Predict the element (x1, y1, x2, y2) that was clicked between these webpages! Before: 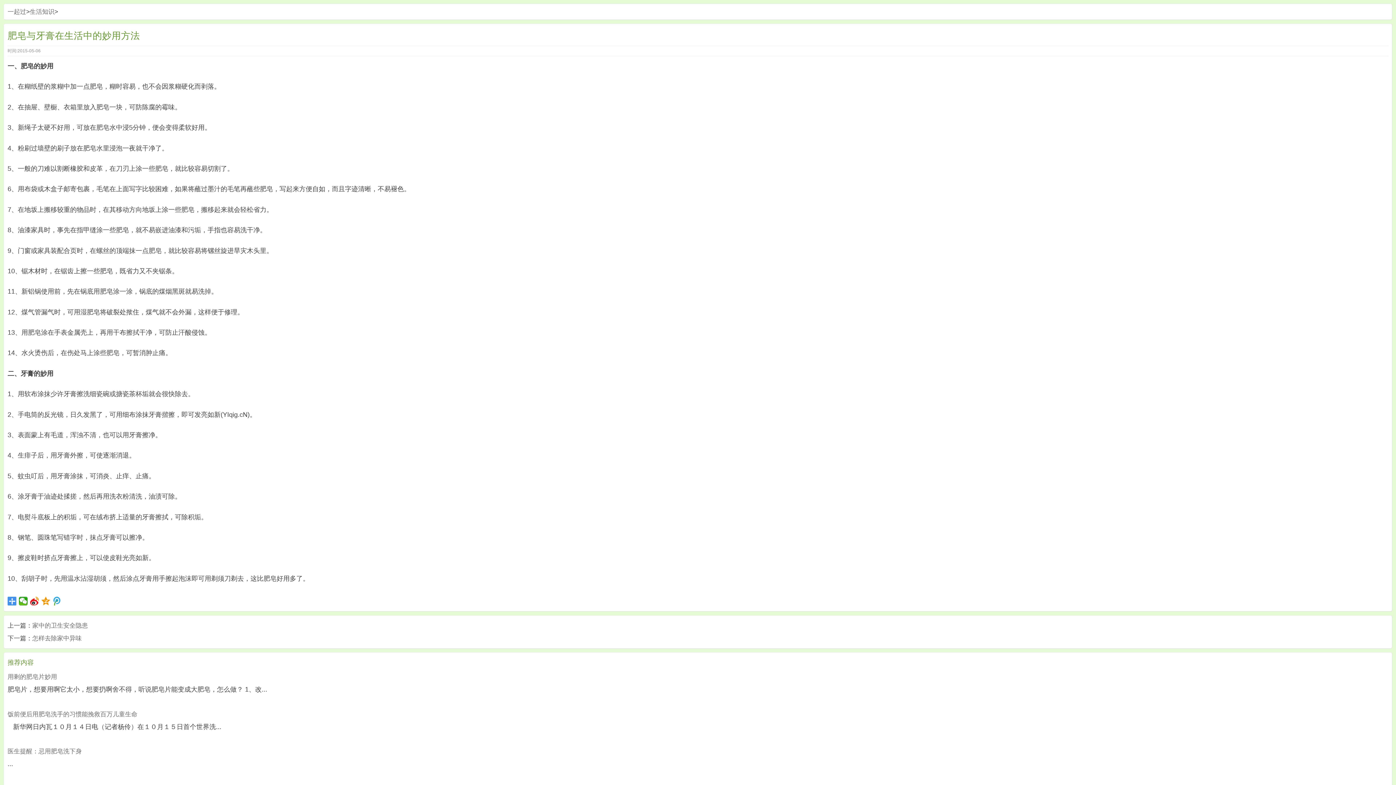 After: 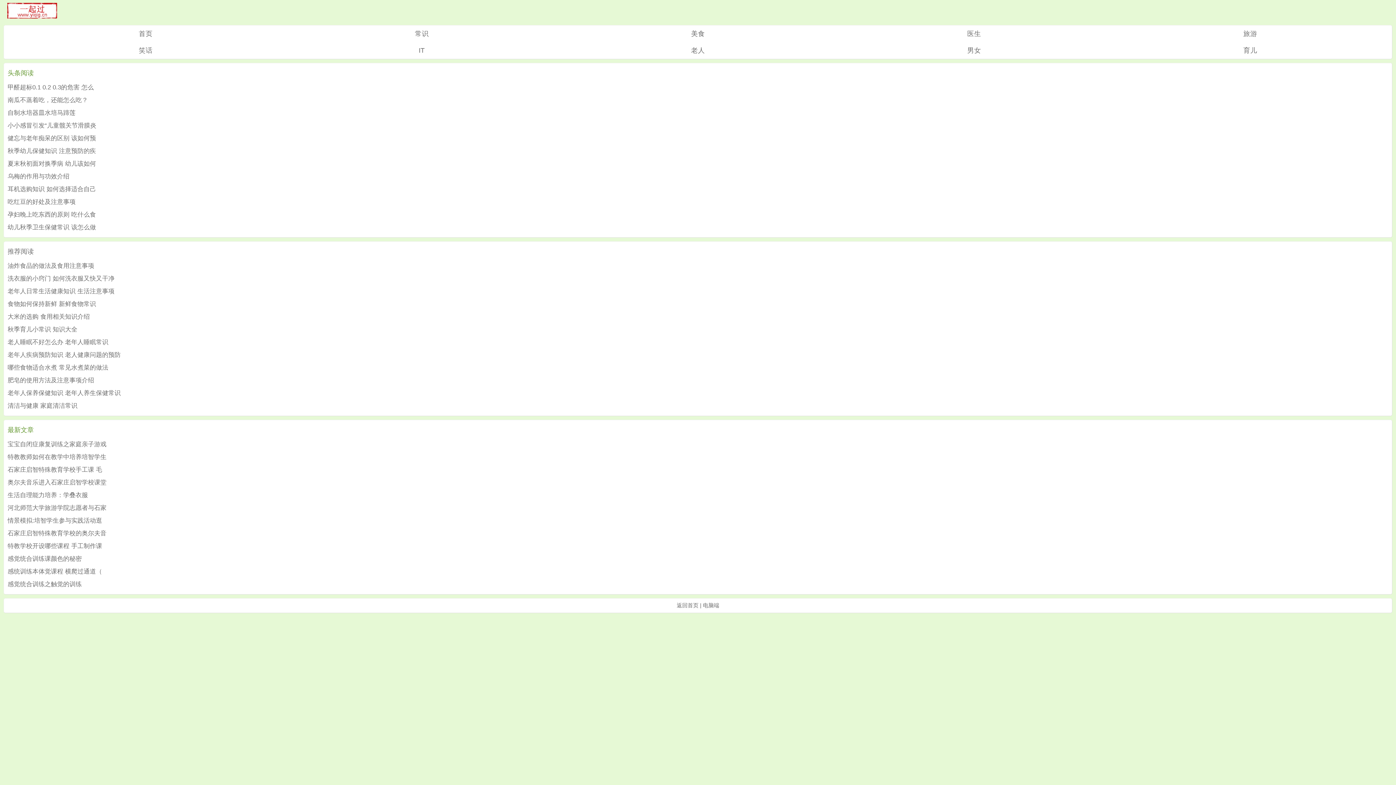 Action: bbox: (7, 8, 26, 15) label: 一起过